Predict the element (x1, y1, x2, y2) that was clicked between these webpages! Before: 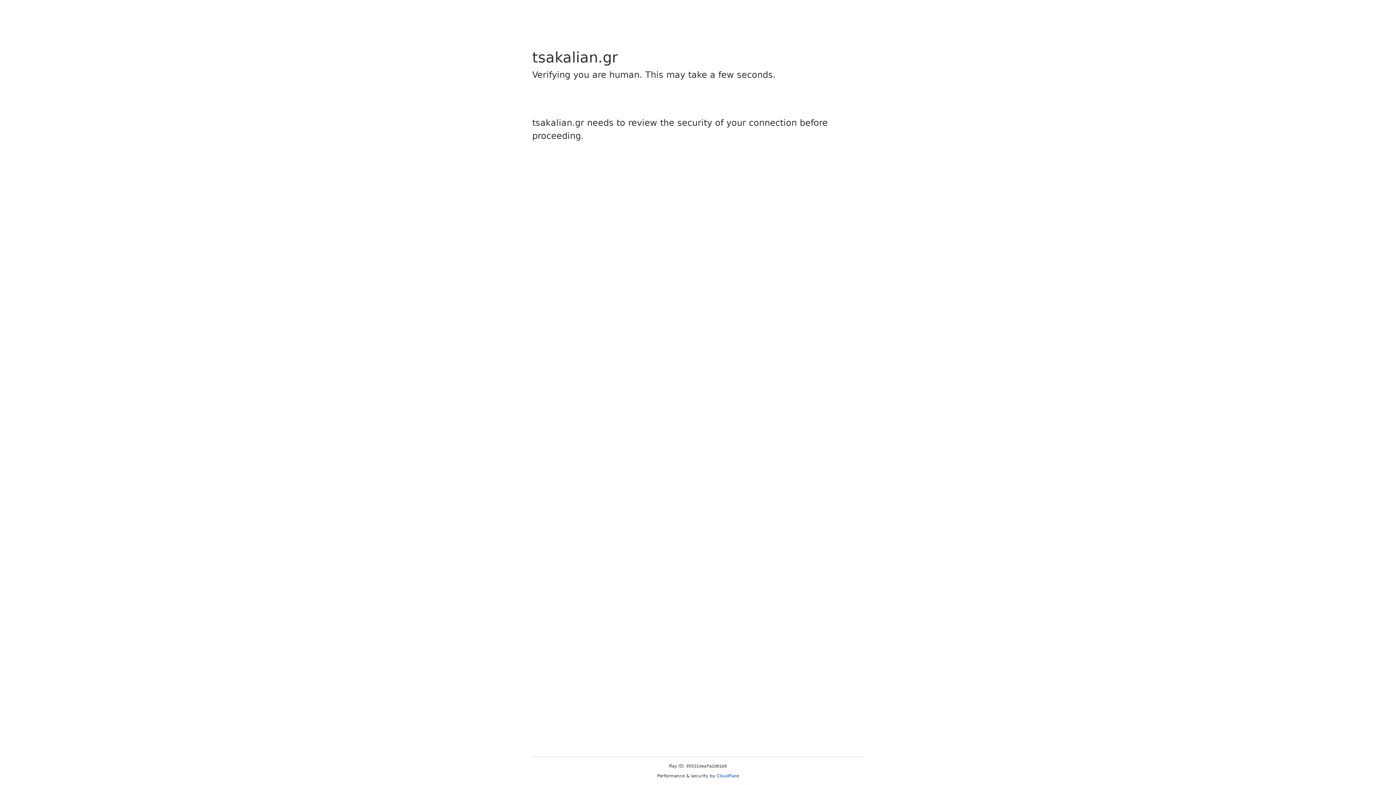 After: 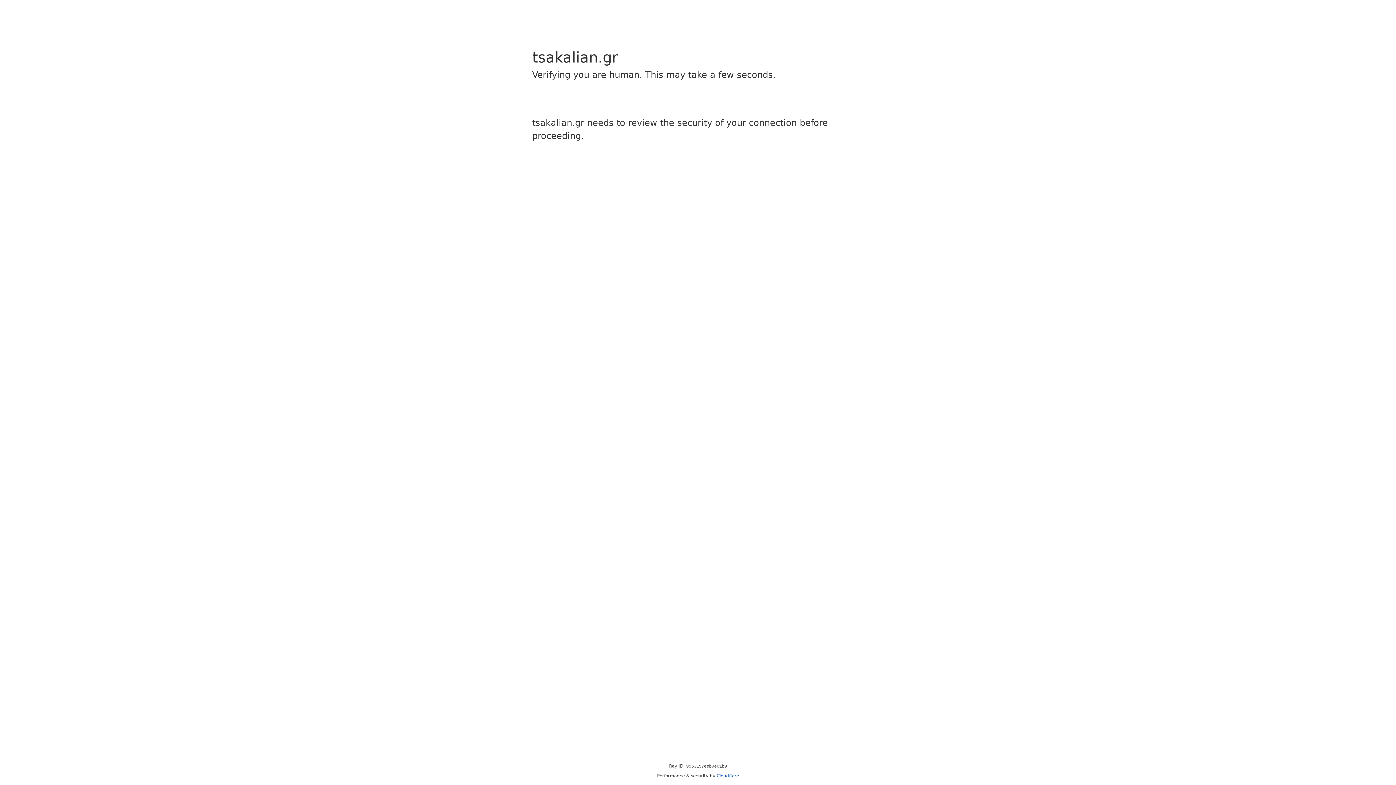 Action: label: Cloudflare bbox: (716, 773, 739, 778)